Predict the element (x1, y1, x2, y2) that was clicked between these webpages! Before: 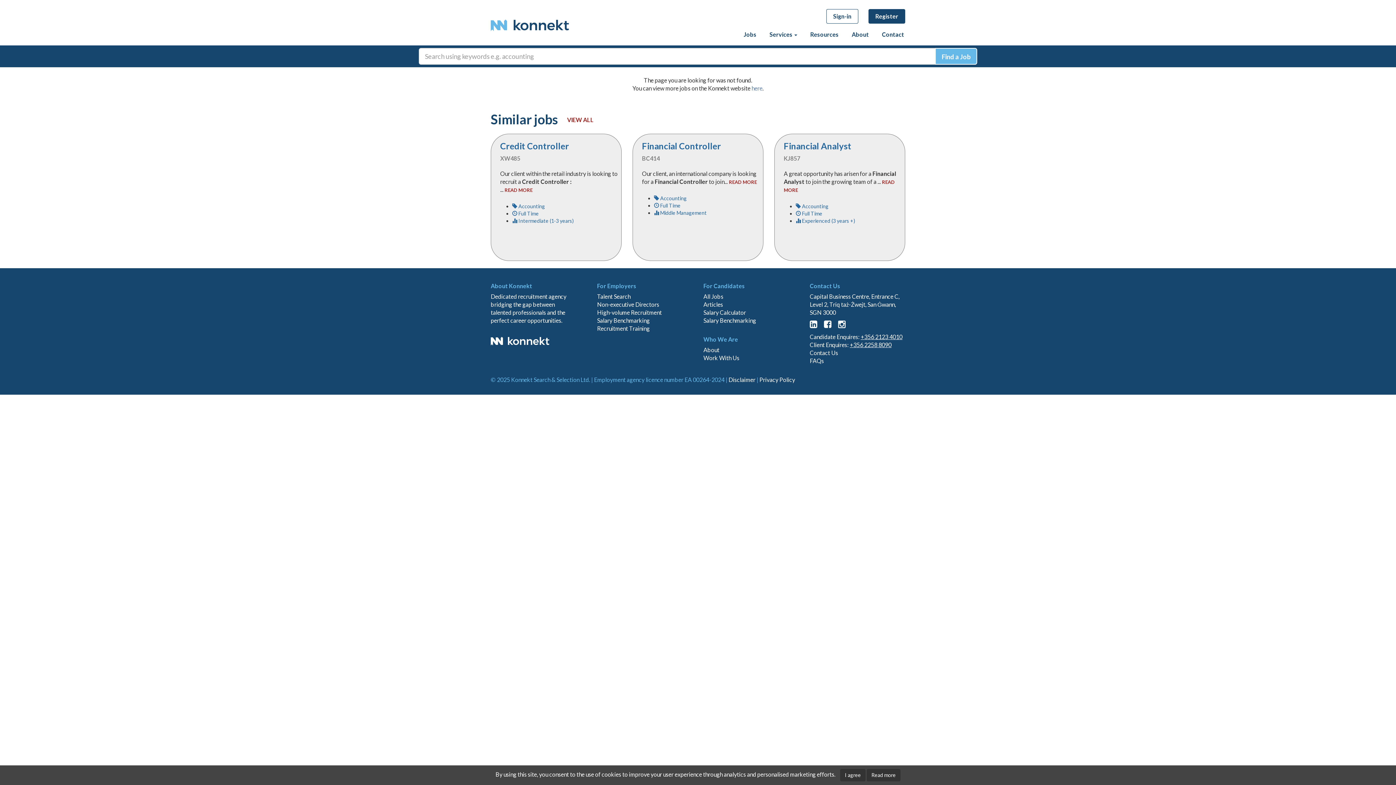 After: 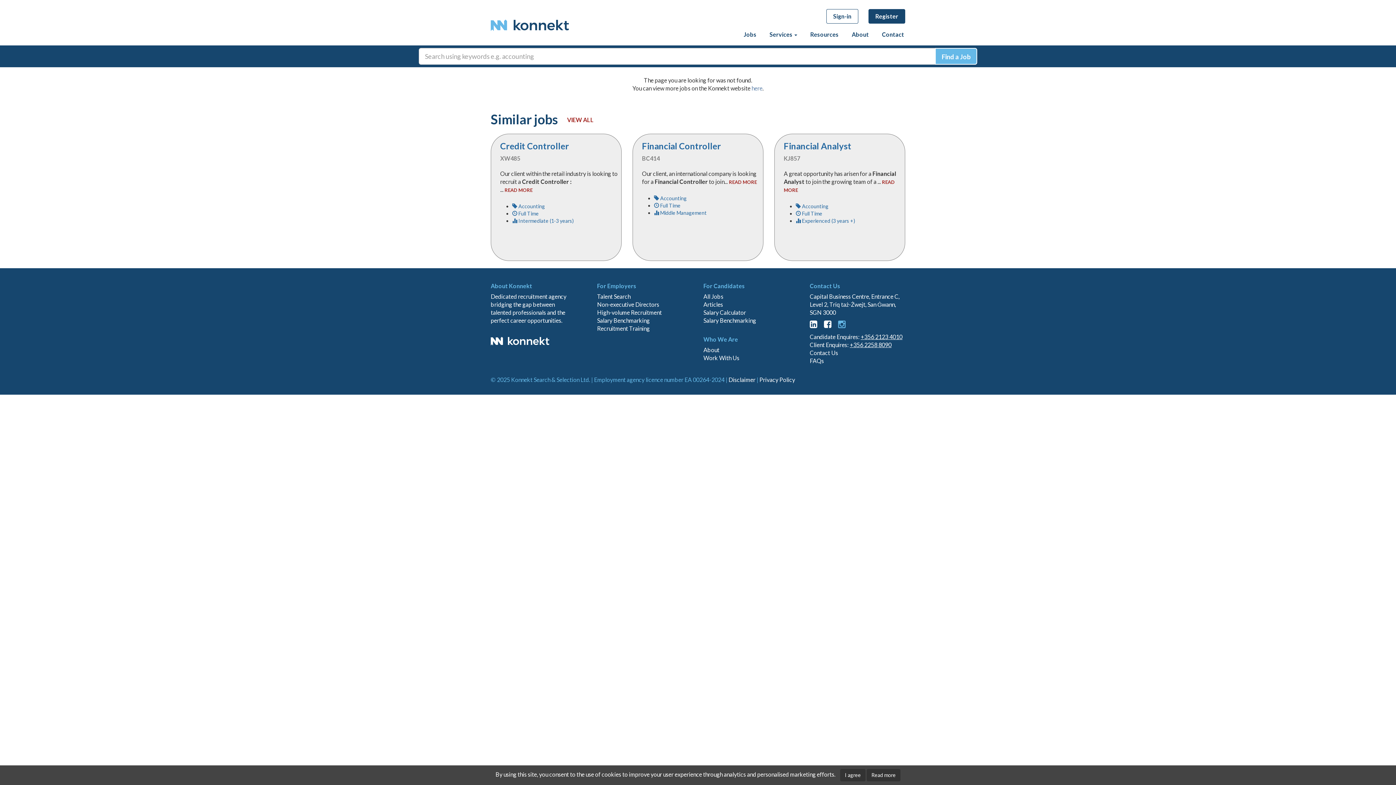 Action: bbox: (838, 321, 846, 328)